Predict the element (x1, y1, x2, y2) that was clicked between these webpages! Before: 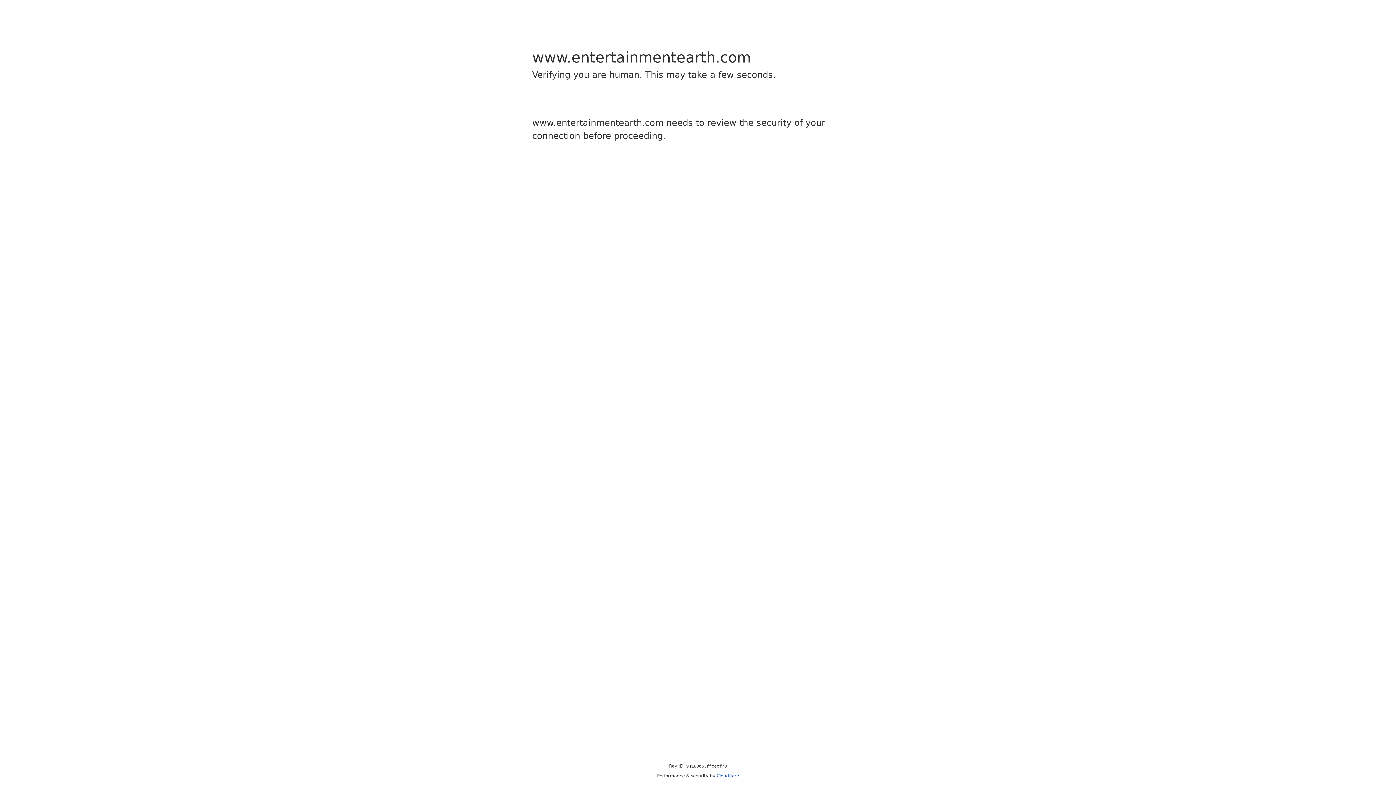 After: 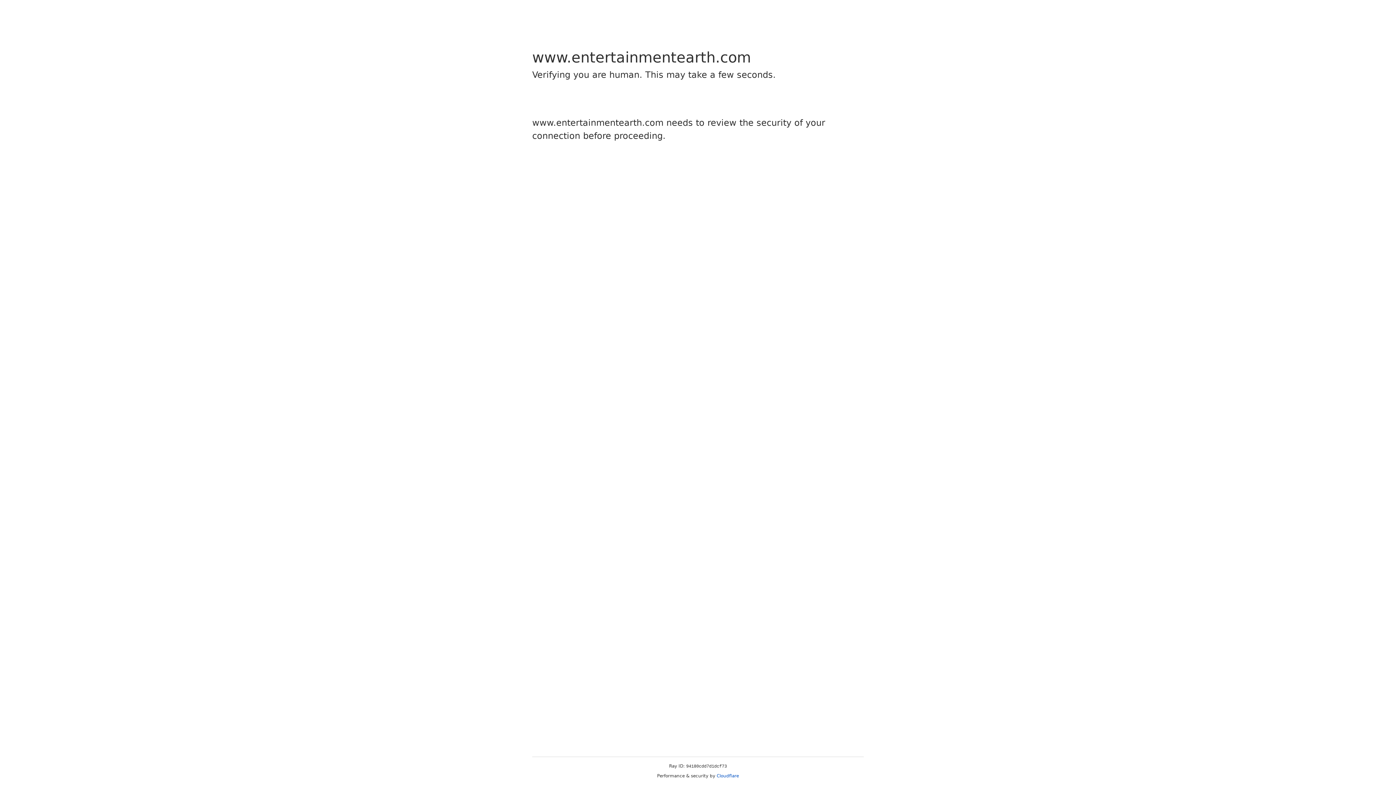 Action: label: Cloudflare bbox: (716, 773, 739, 778)